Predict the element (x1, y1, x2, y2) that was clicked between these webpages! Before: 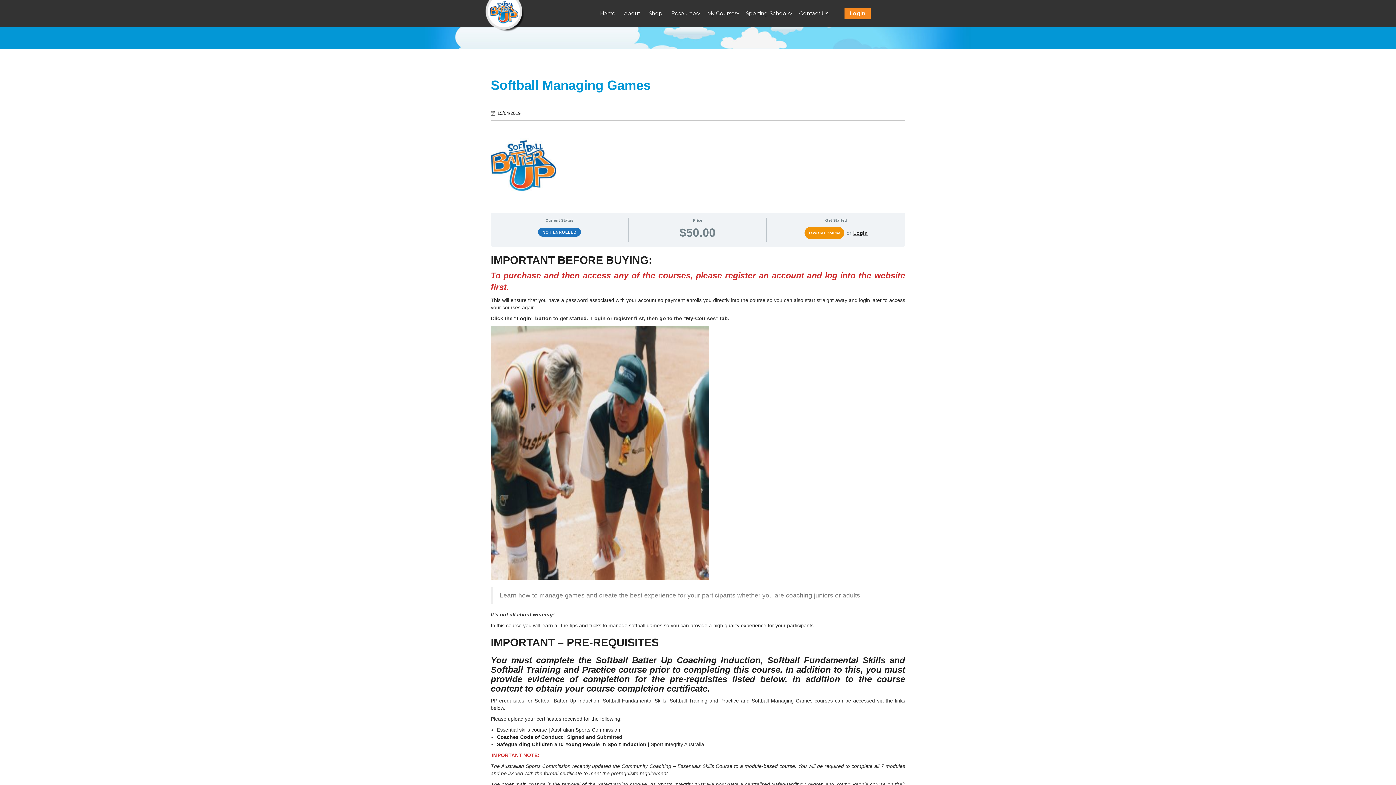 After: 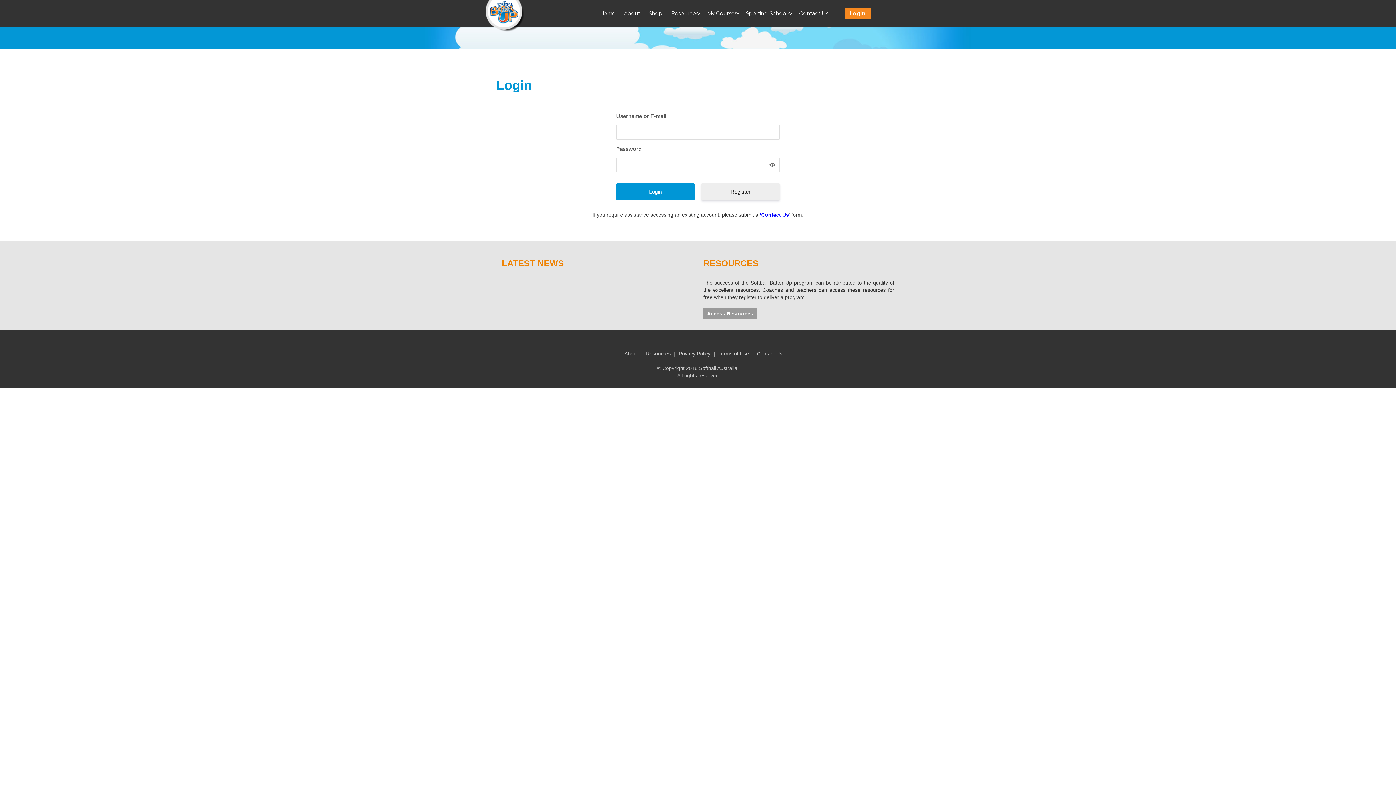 Action: label: Resources bbox: (667, 8, 702, 19)